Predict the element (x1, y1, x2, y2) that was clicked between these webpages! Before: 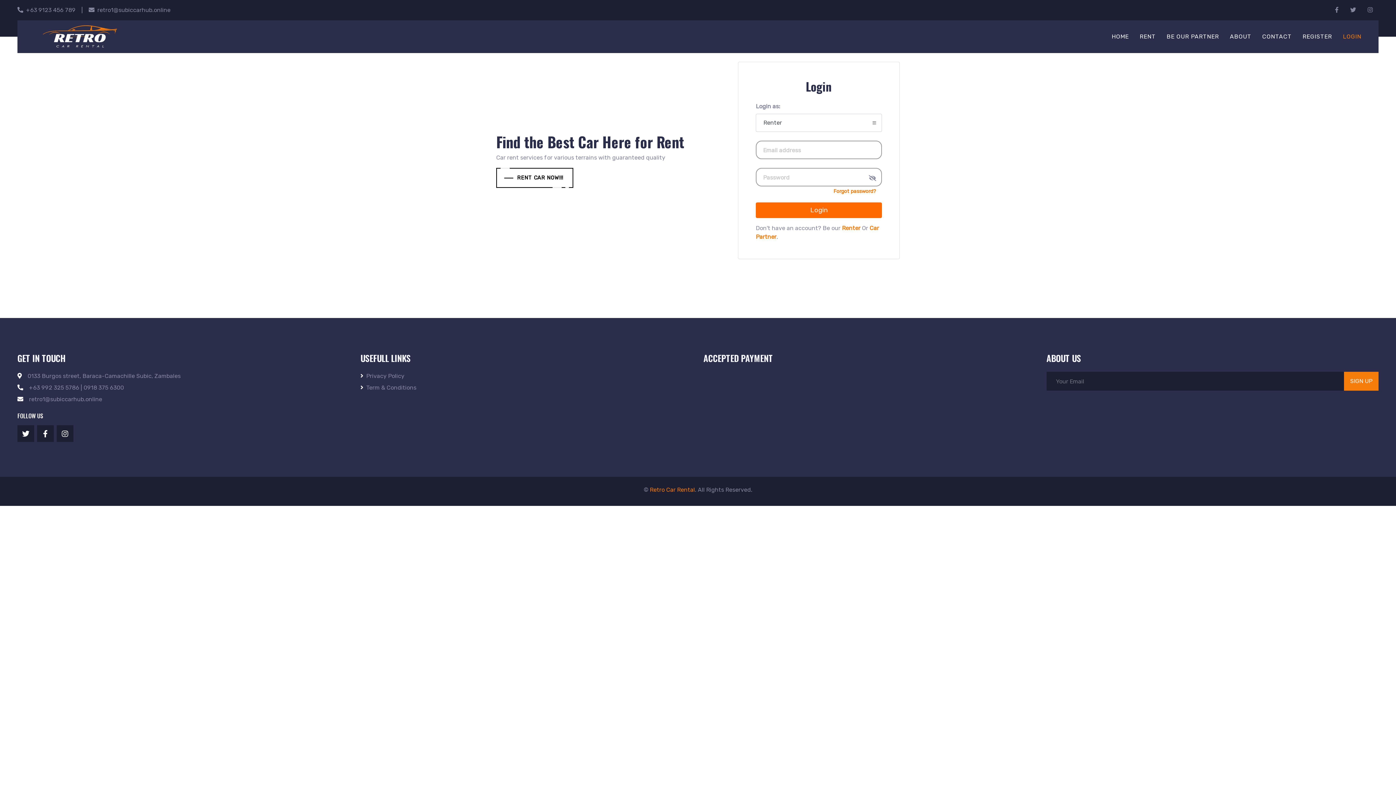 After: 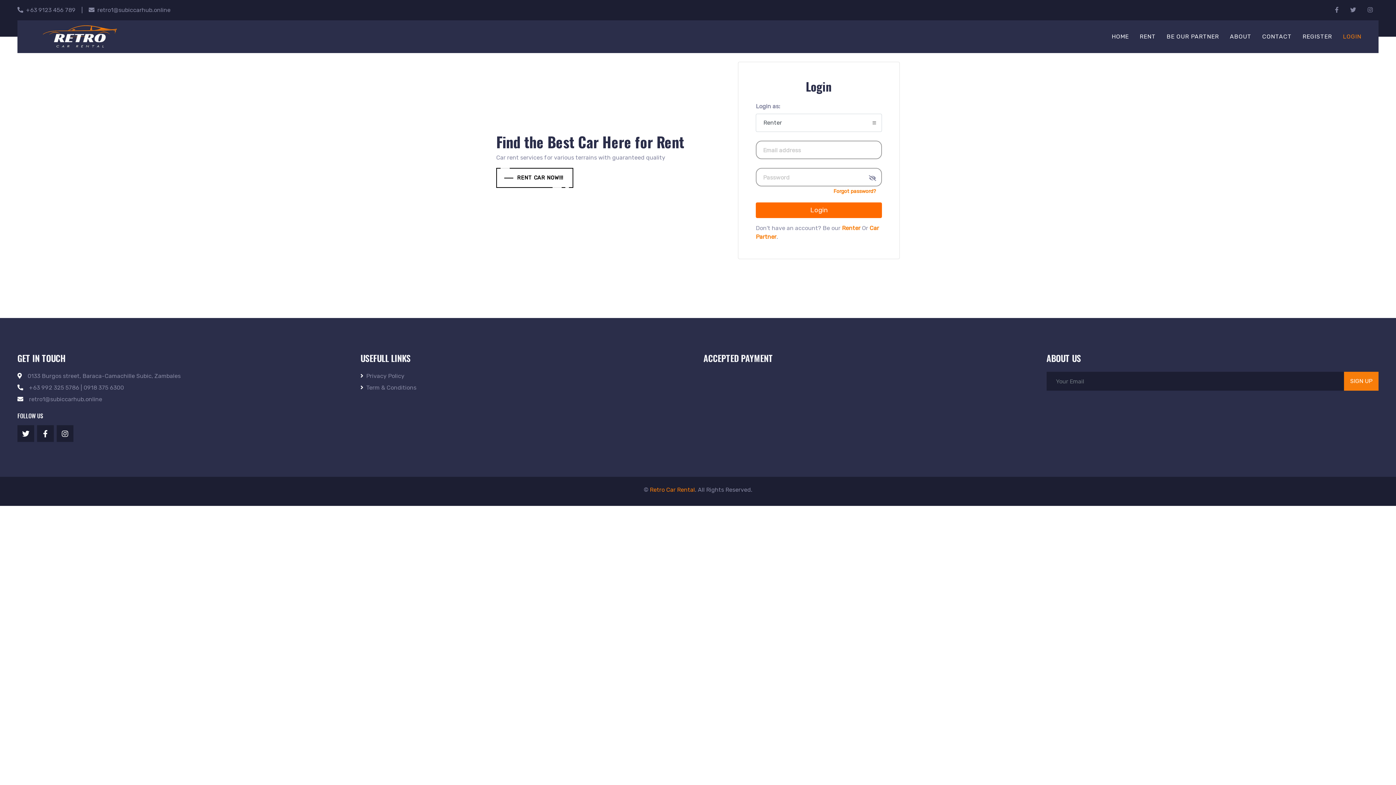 Action: bbox: (1337, 21, 1367, 52) label: LOGIN